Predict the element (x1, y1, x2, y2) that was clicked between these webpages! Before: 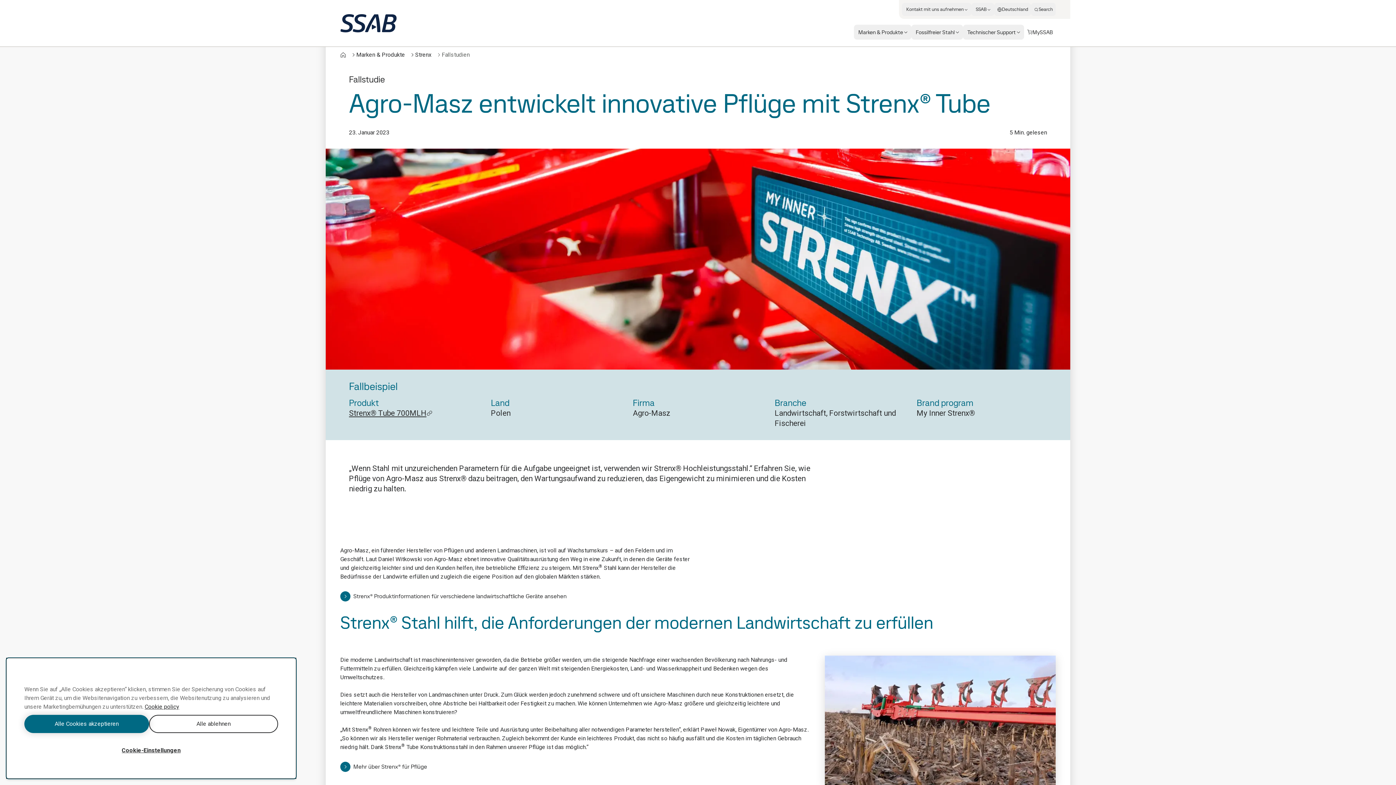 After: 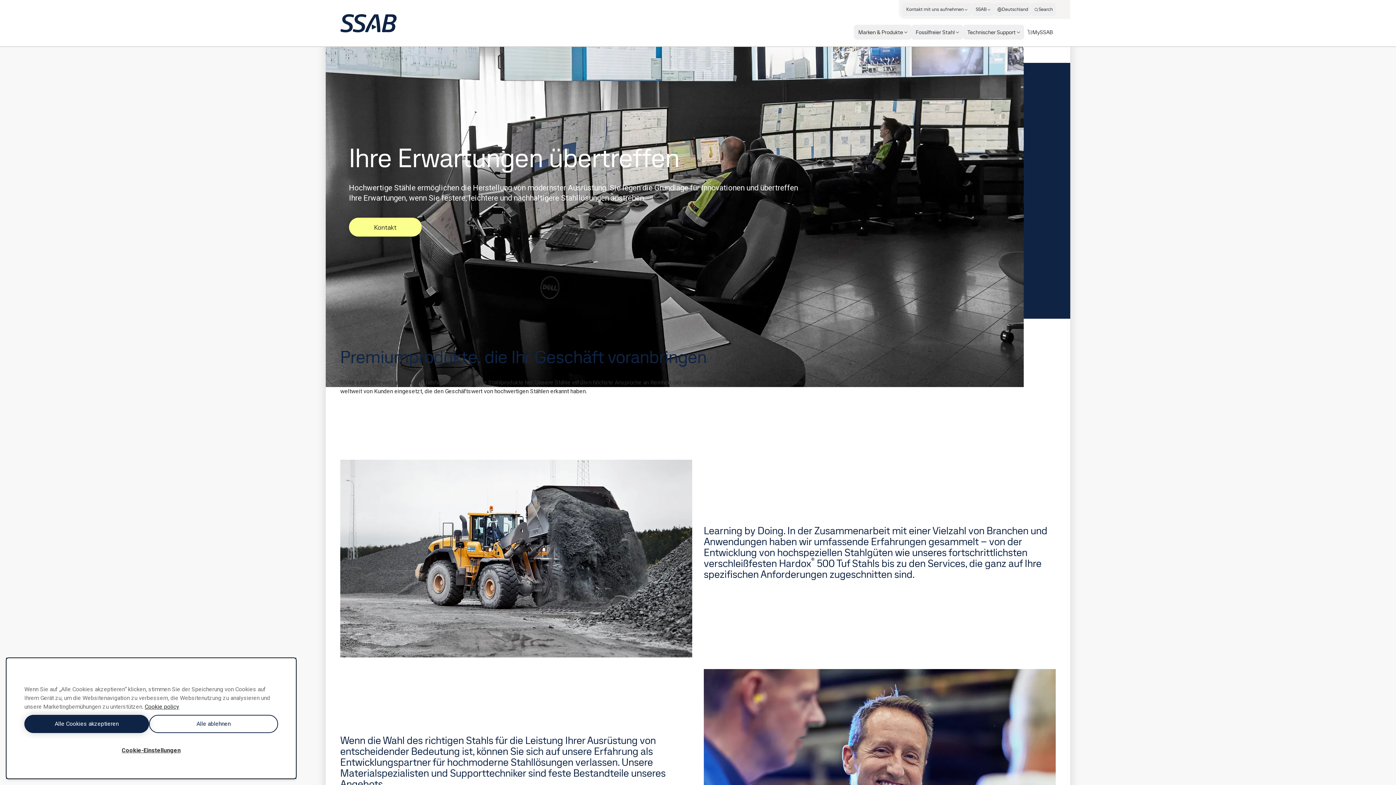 Action: bbox: (356, 50, 405, 59) label: Marken & Produkte